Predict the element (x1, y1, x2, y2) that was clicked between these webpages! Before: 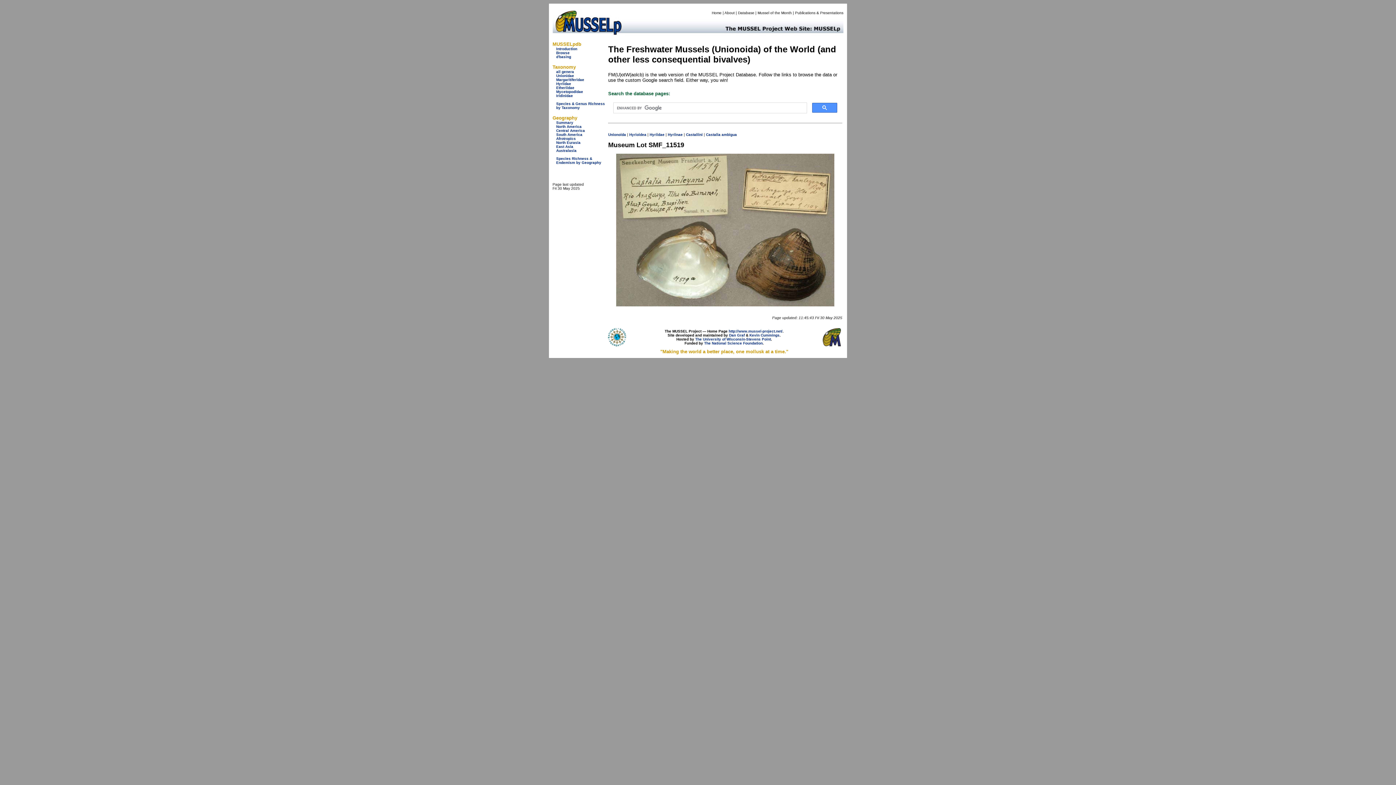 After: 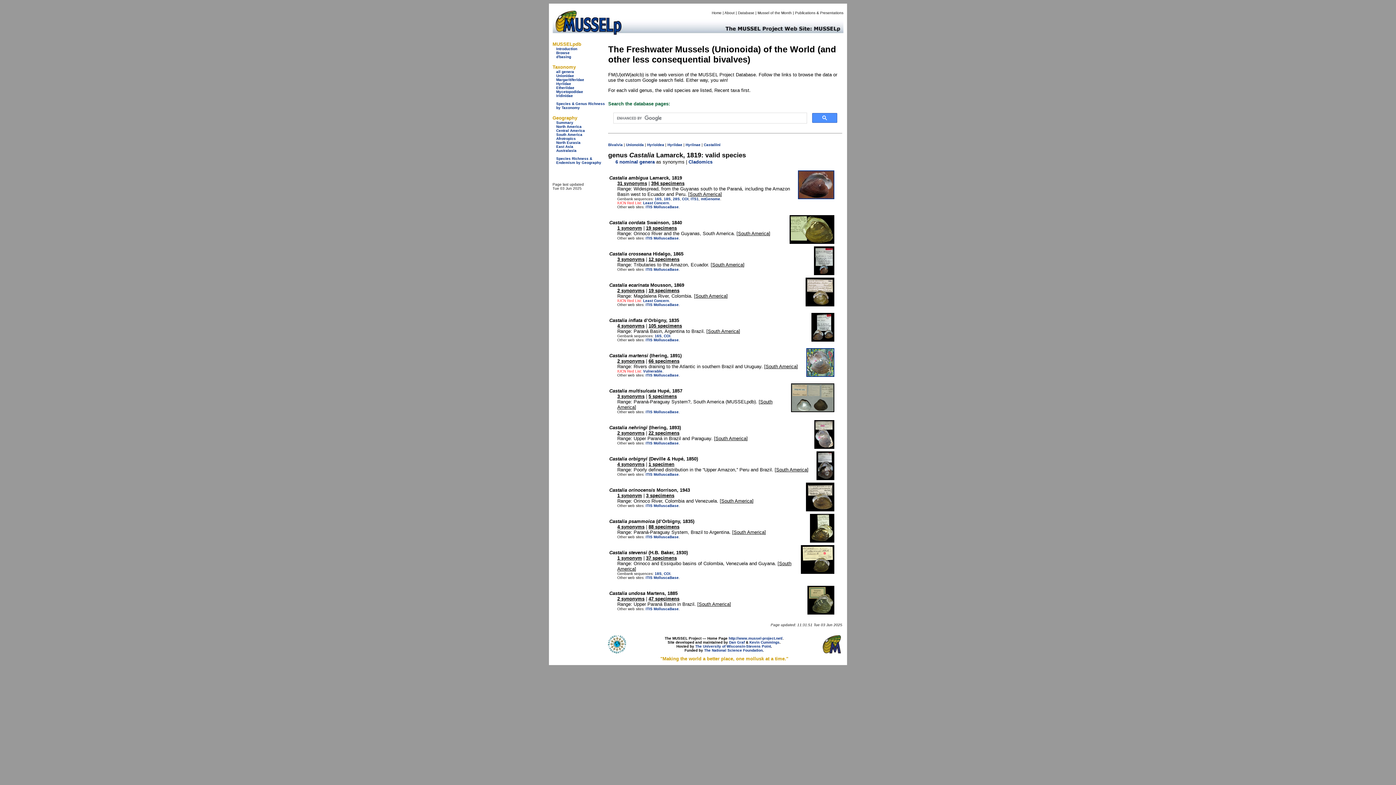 Action: label: Castalia bbox: (706, 132, 720, 136)